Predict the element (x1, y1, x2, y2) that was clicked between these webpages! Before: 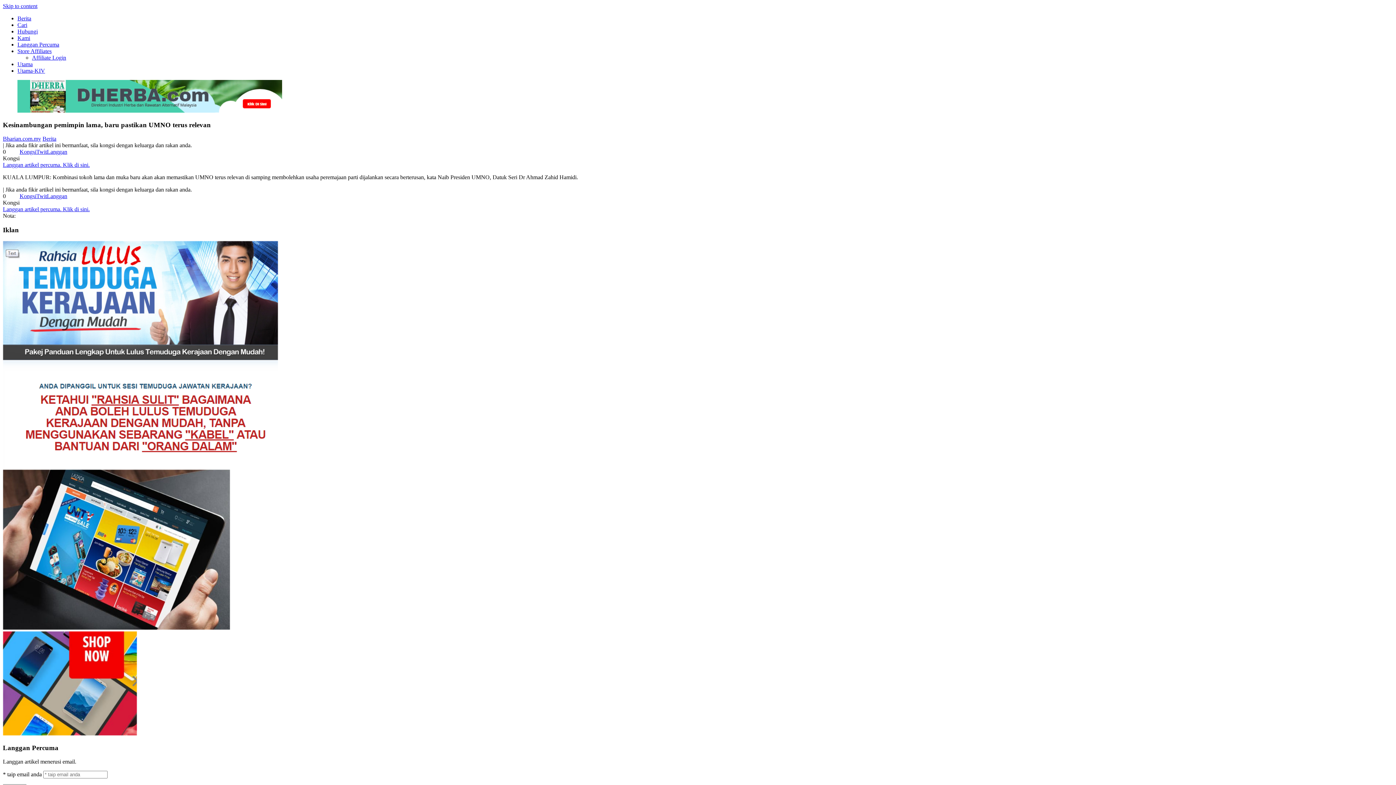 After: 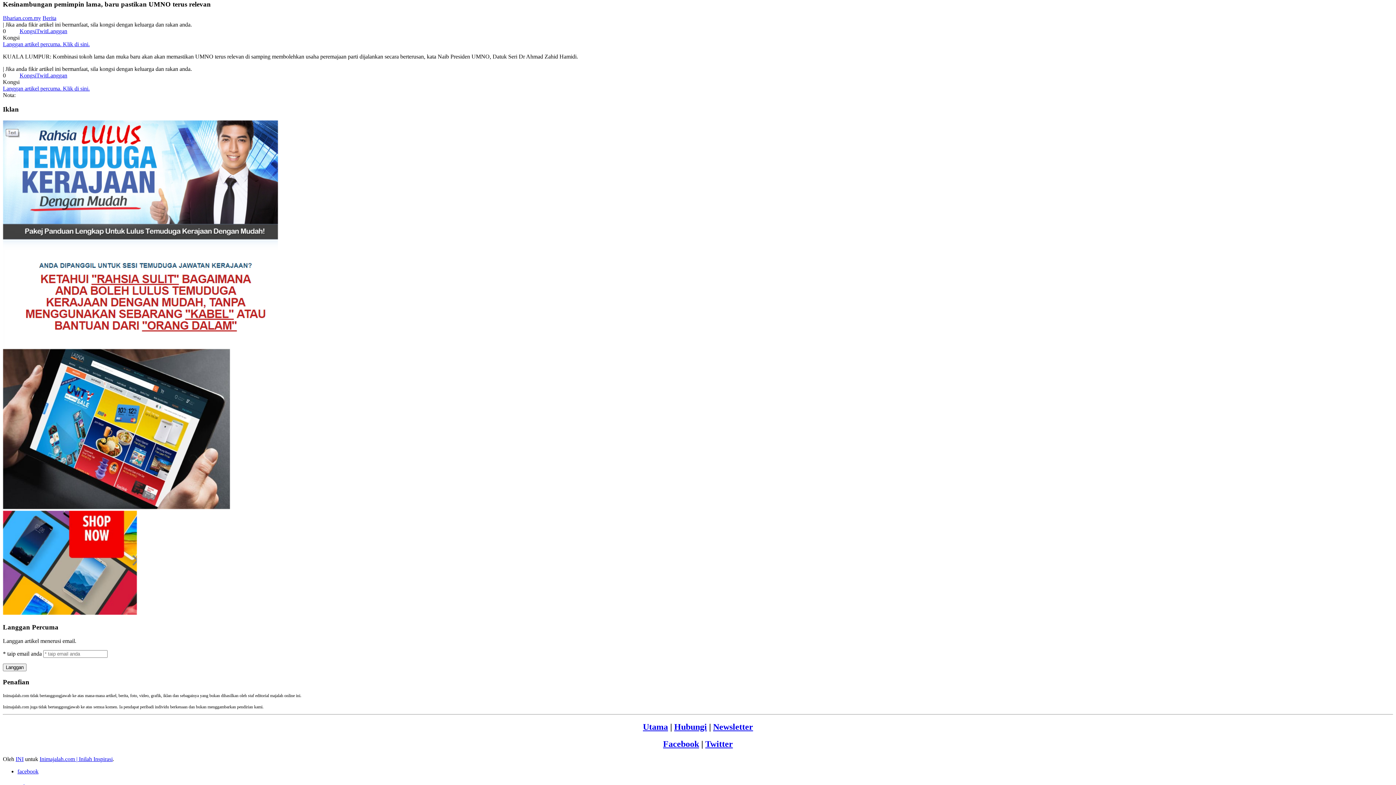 Action: bbox: (2, 2, 37, 9) label: Skip to content